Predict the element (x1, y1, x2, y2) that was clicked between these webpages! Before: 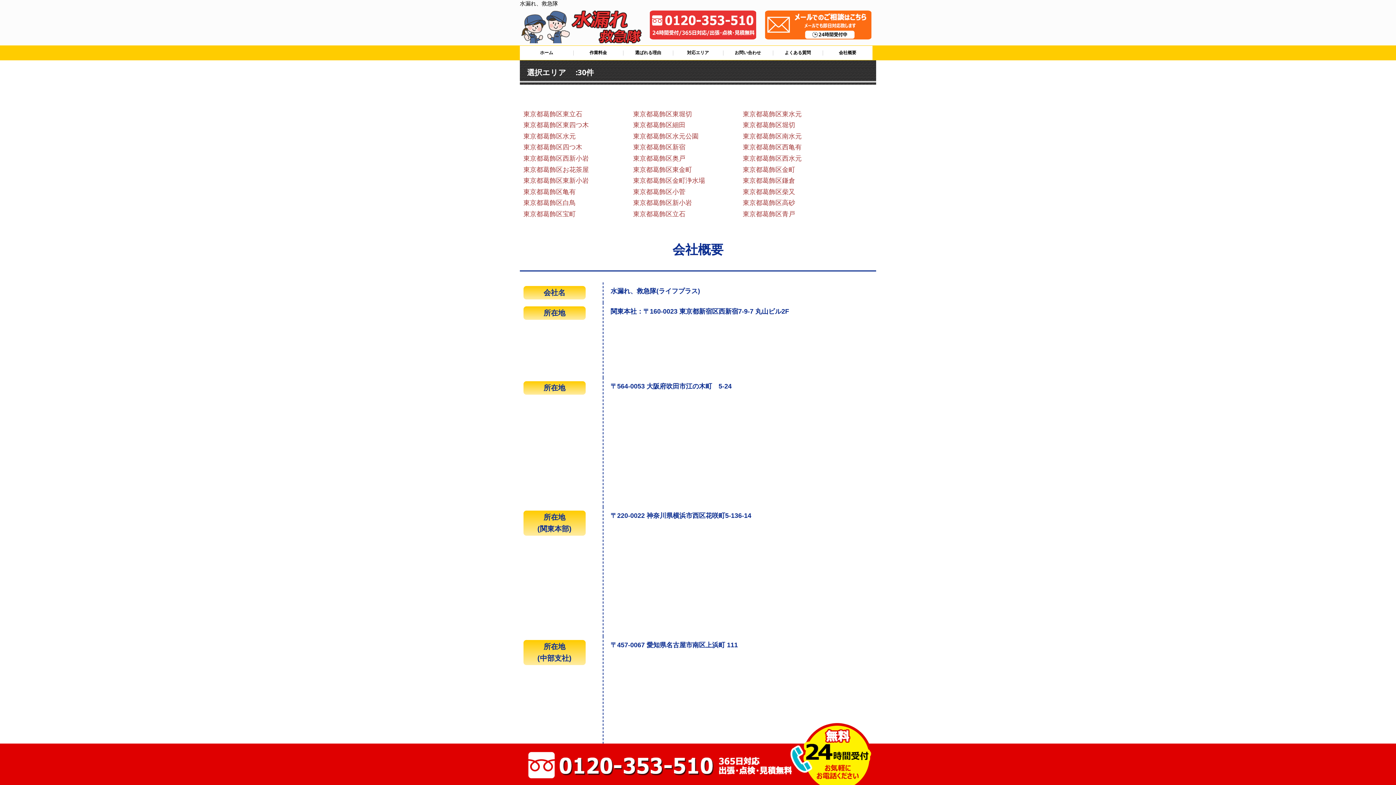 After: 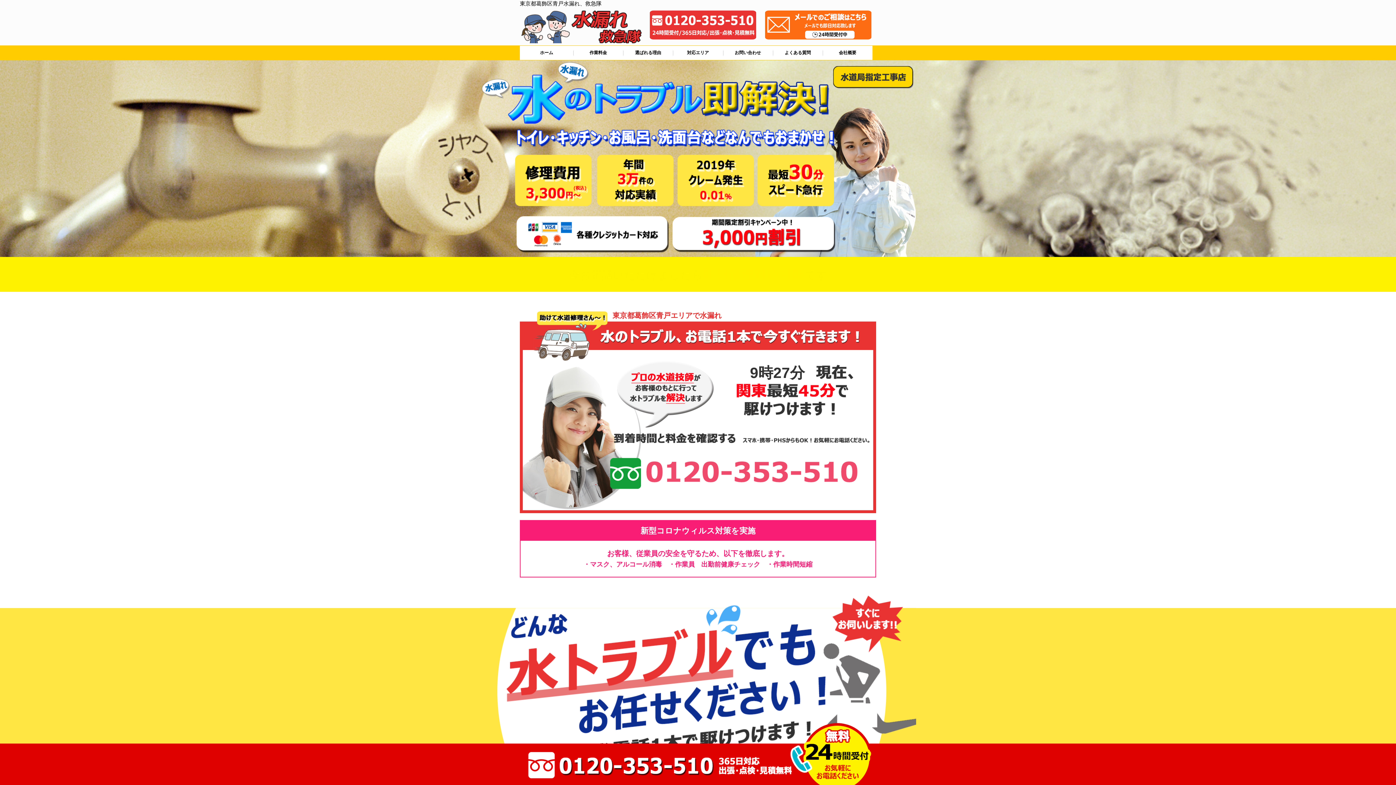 Action: label: 東京都葛飾区青戸 bbox: (742, 210, 795, 217)